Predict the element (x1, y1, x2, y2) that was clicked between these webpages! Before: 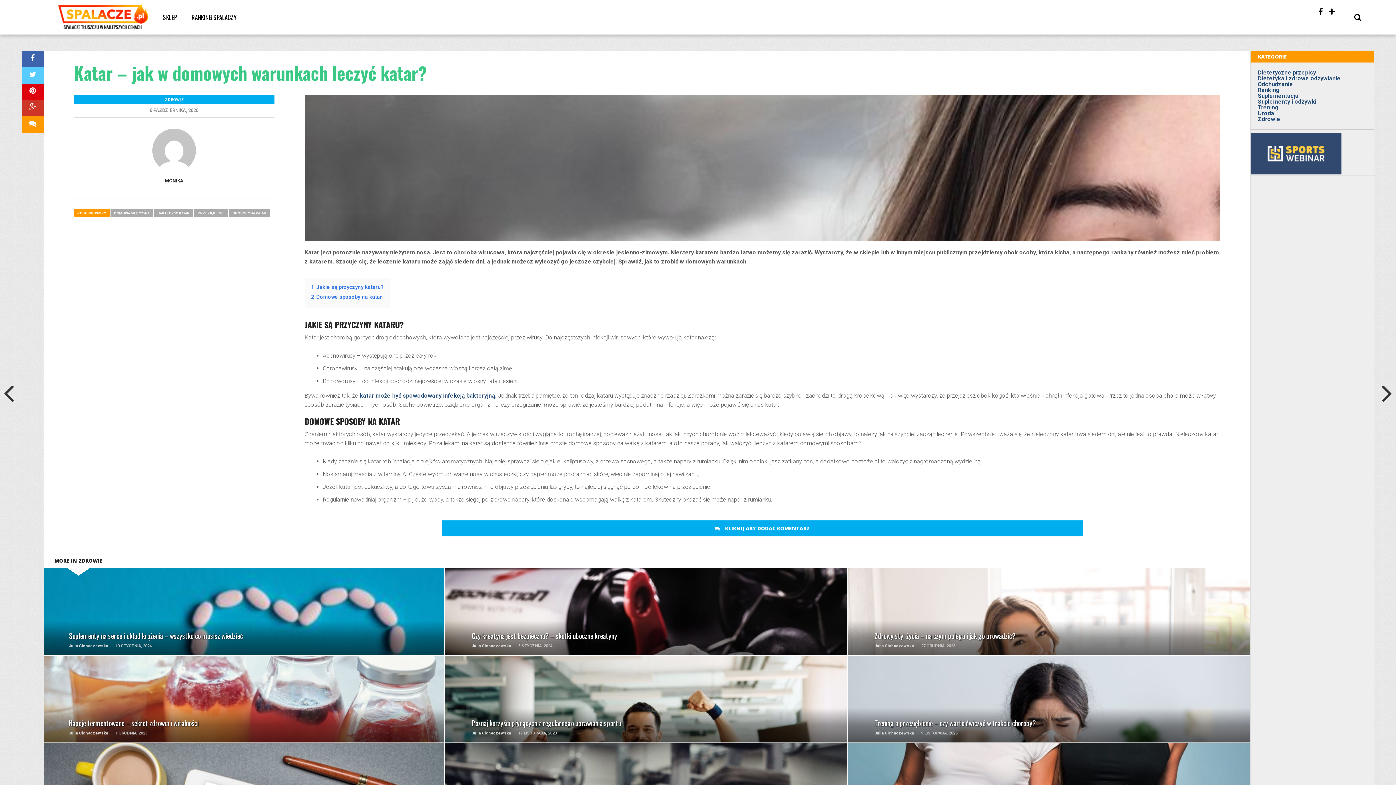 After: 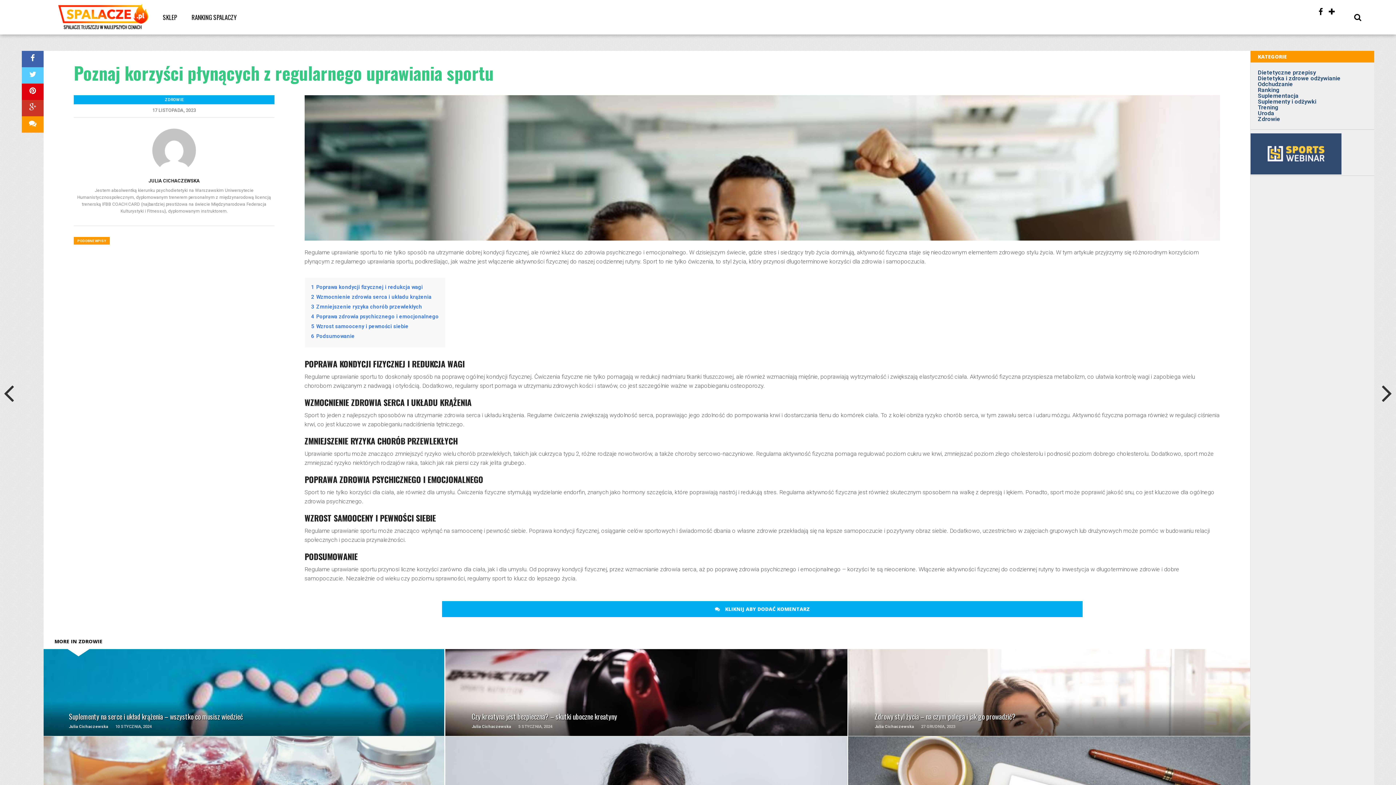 Action: bbox: (623, 695, 669, 702) label: CZYTAJ WIĘCEJ